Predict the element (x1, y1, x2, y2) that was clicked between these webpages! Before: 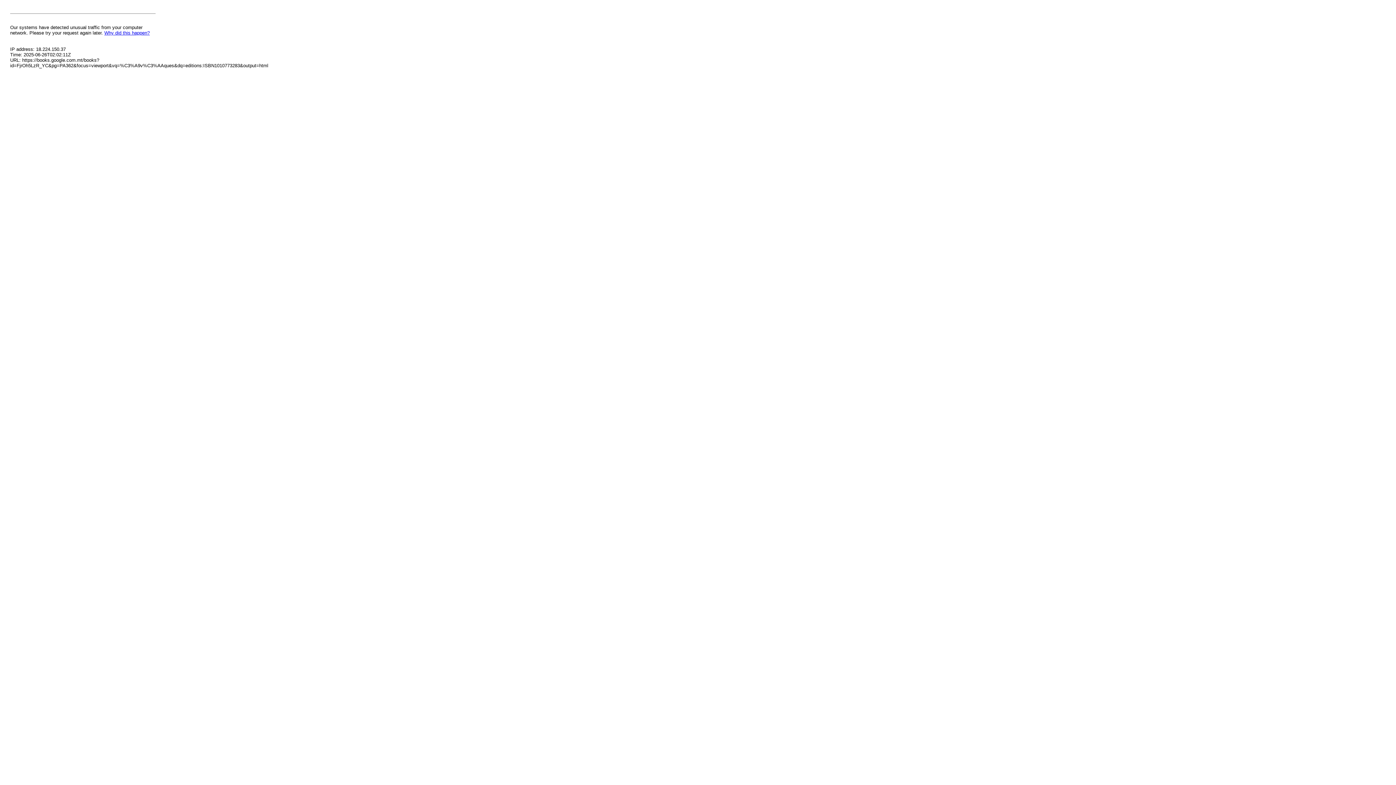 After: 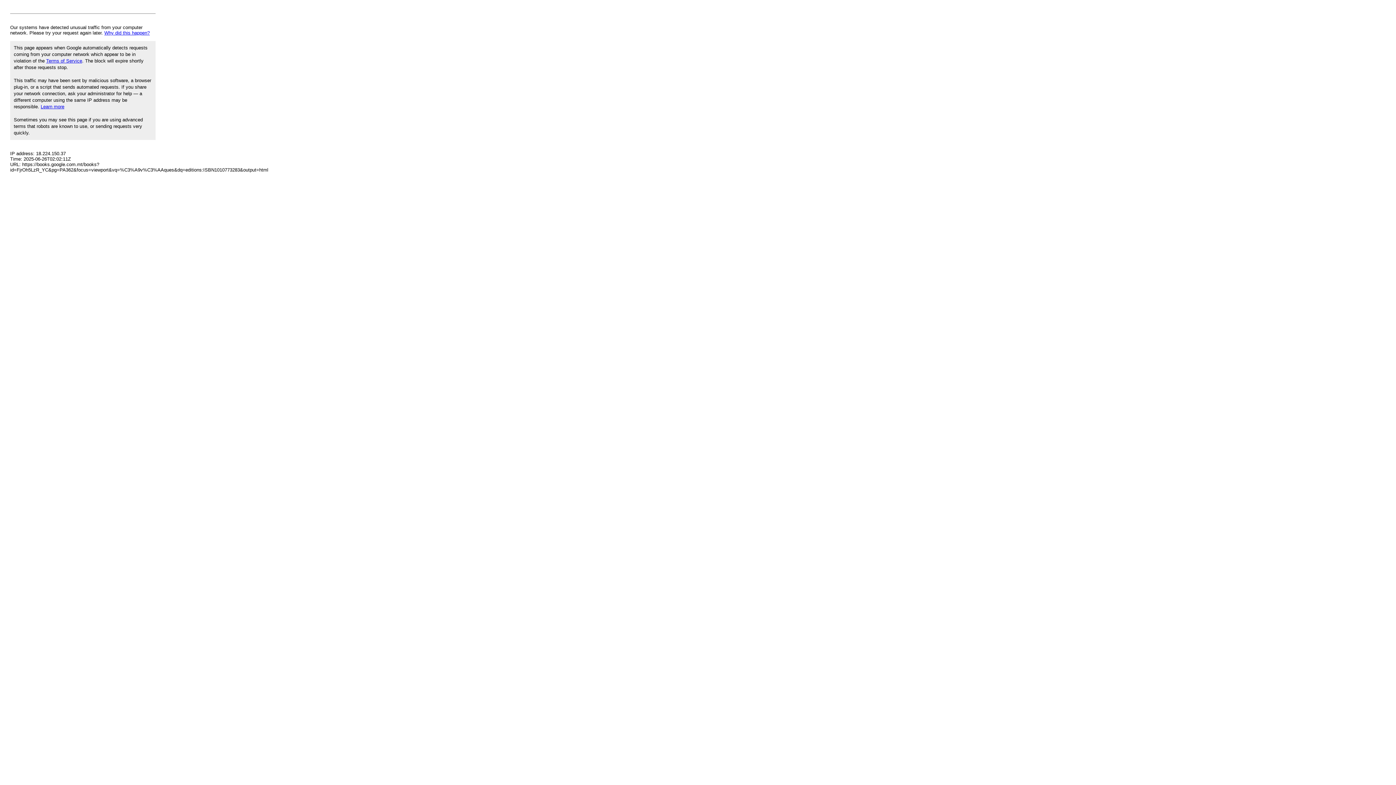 Action: label: Why did this happen? bbox: (104, 30, 149, 35)